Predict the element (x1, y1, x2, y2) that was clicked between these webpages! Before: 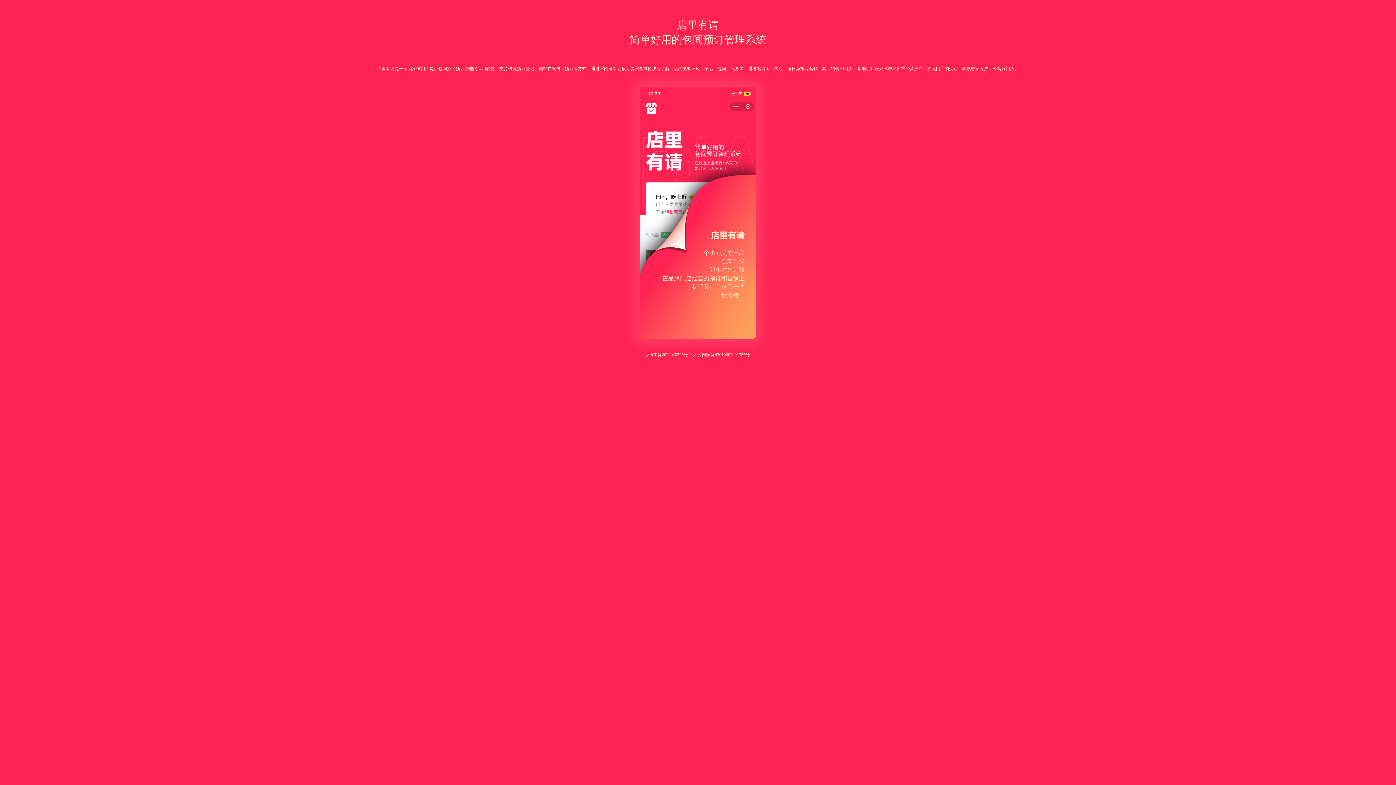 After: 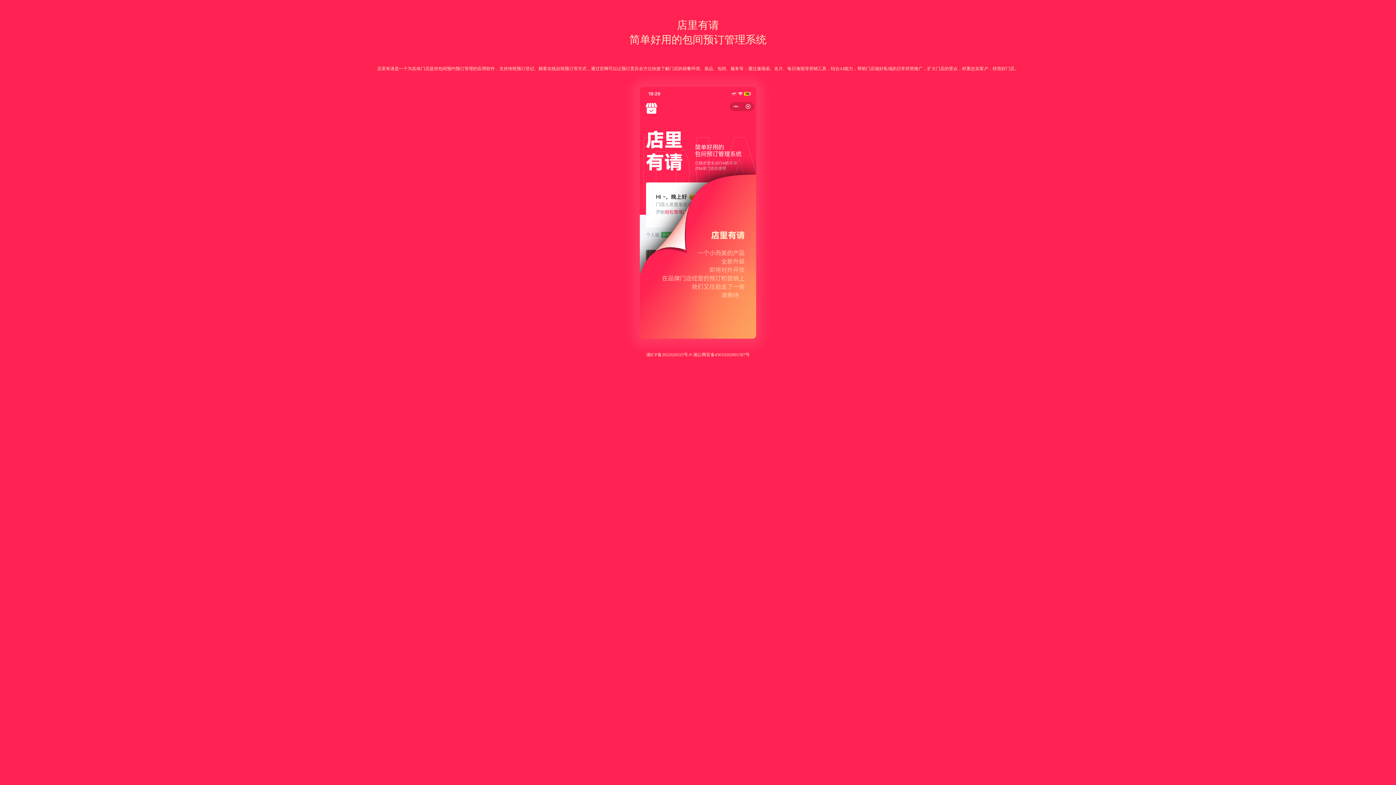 Action: bbox: (693, 352, 750, 357) label: 湘公网安备43010202001587号